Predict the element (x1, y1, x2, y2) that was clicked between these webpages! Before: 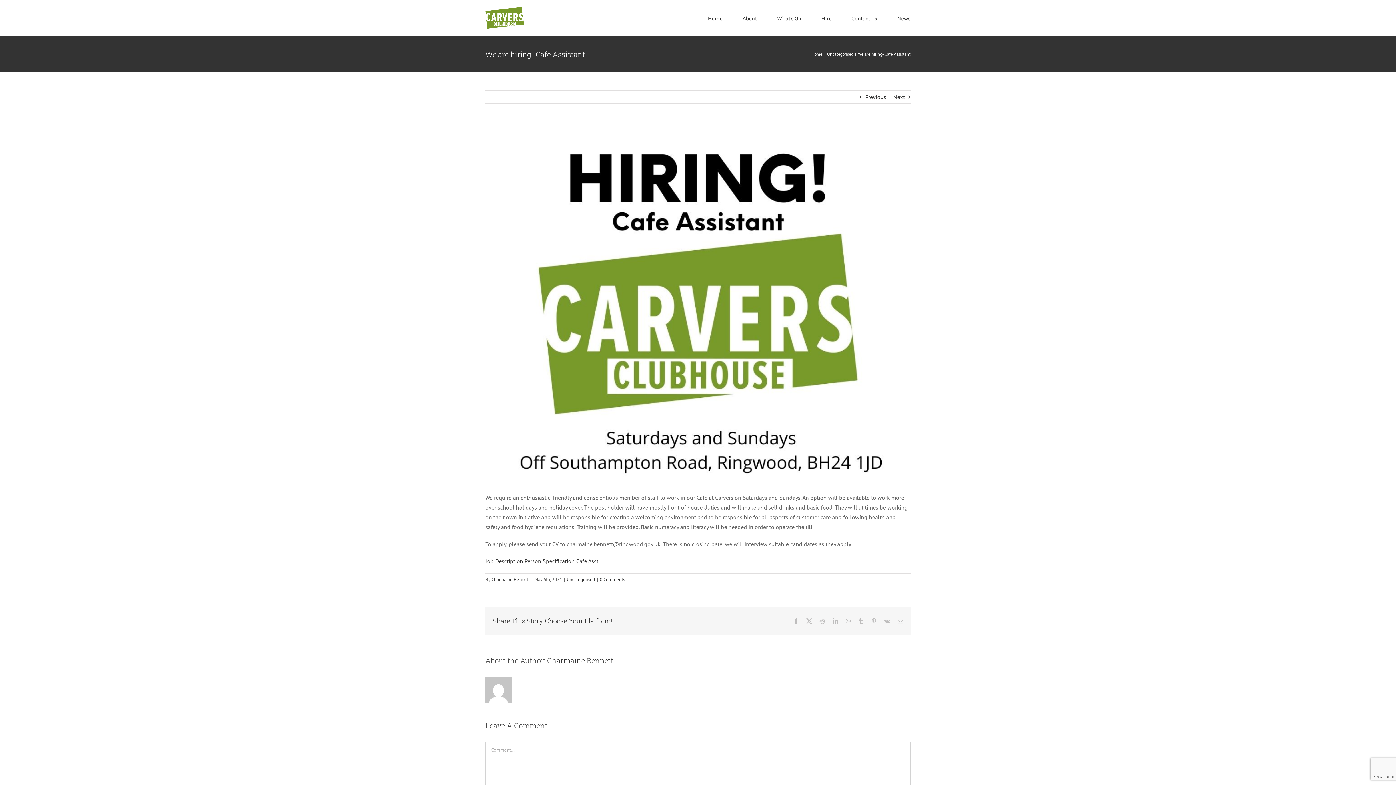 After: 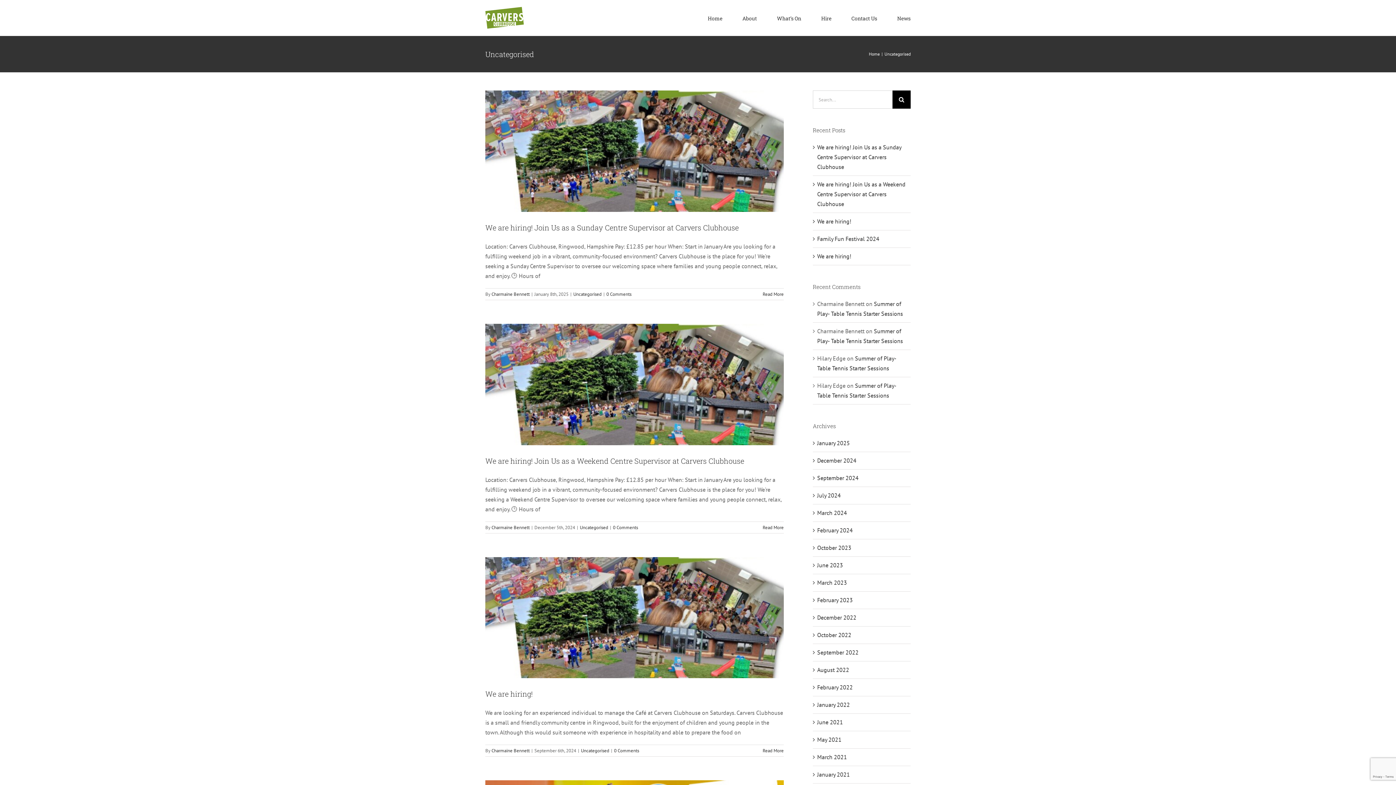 Action: label: Uncategorised bbox: (827, 51, 853, 56)